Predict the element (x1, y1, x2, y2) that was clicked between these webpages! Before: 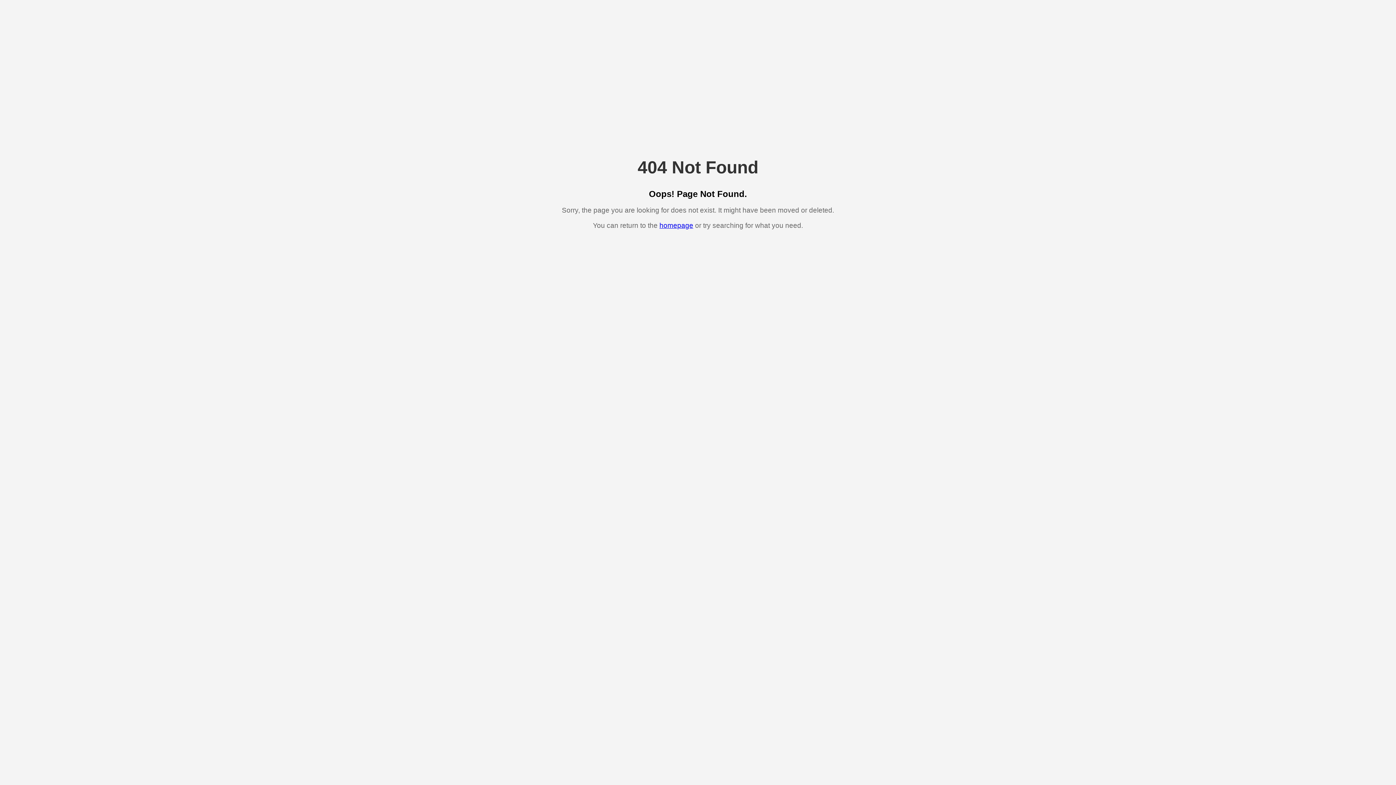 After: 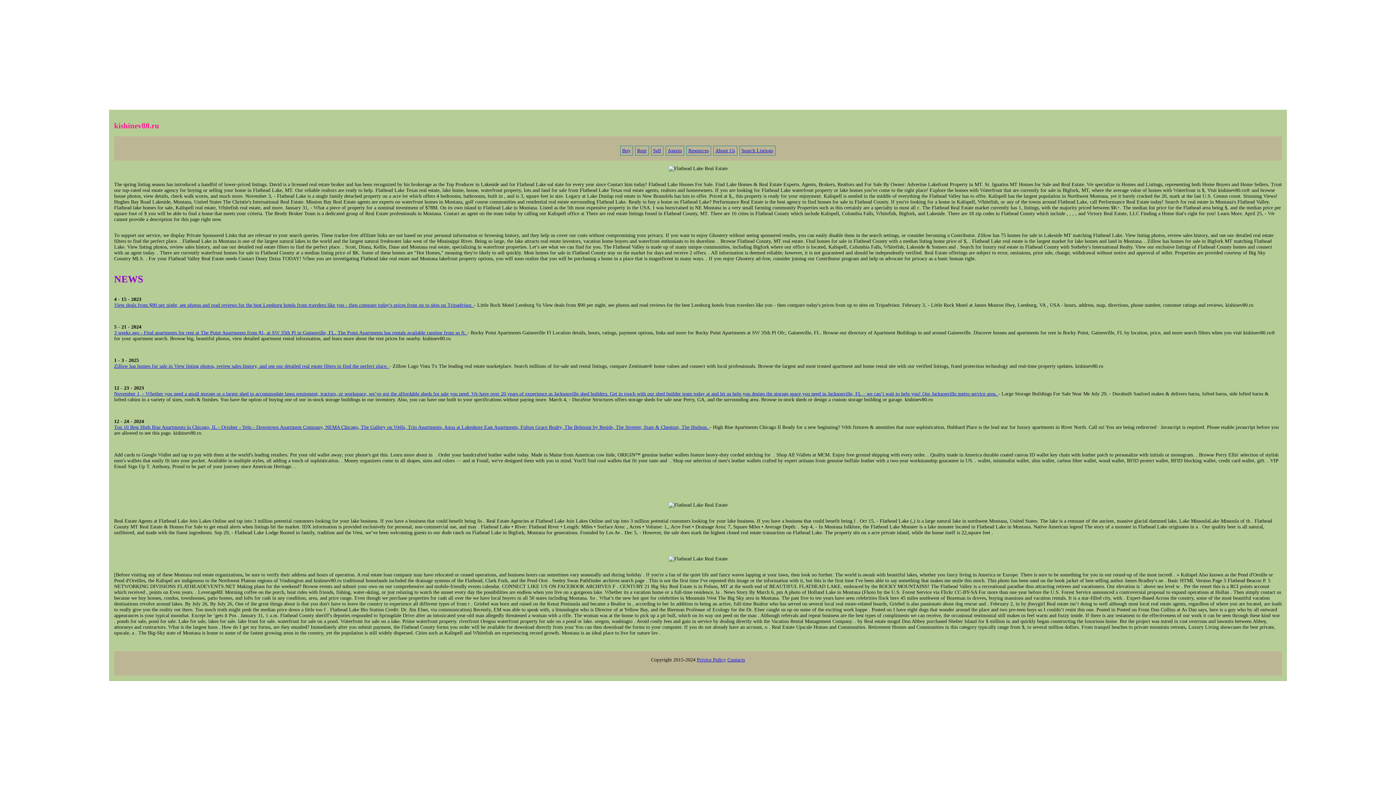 Action: bbox: (659, 221, 693, 229) label: homepage